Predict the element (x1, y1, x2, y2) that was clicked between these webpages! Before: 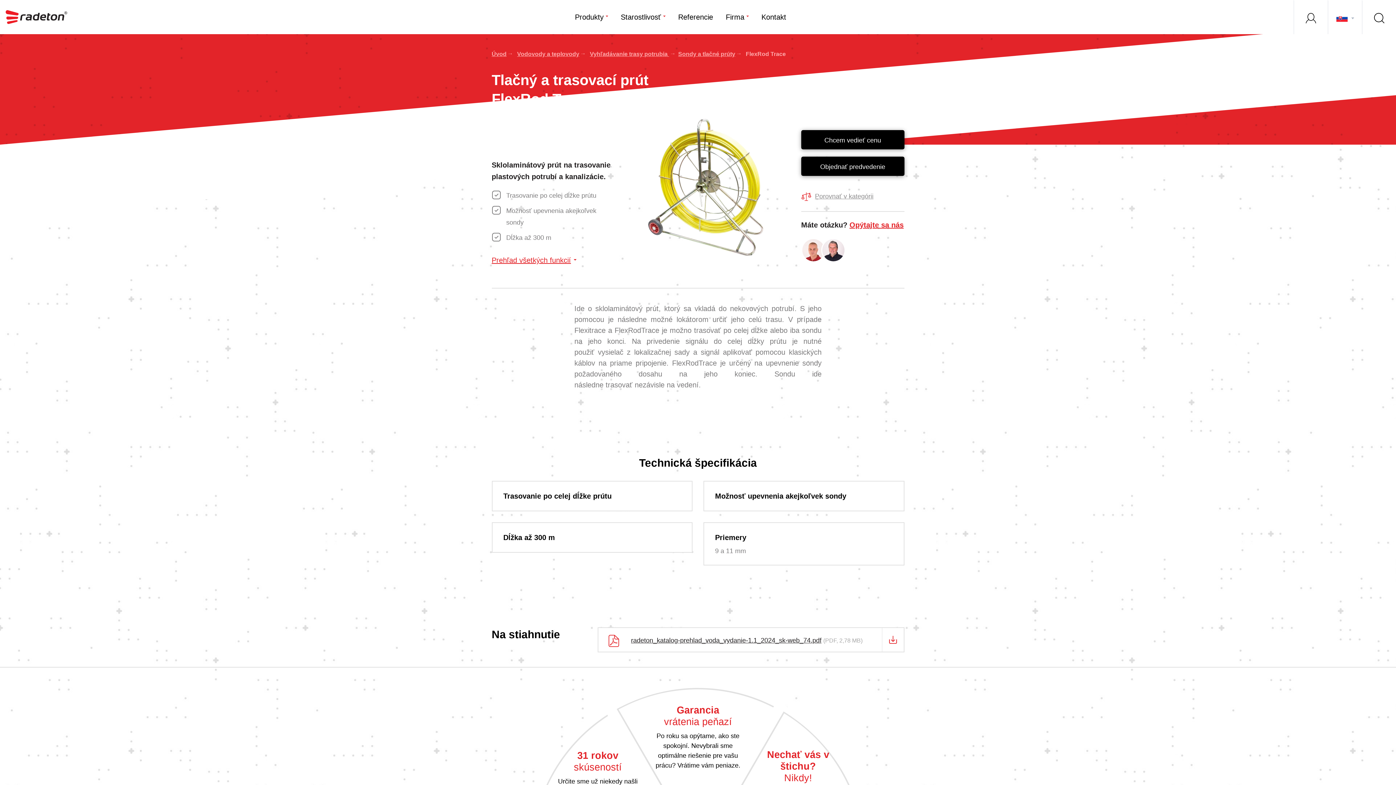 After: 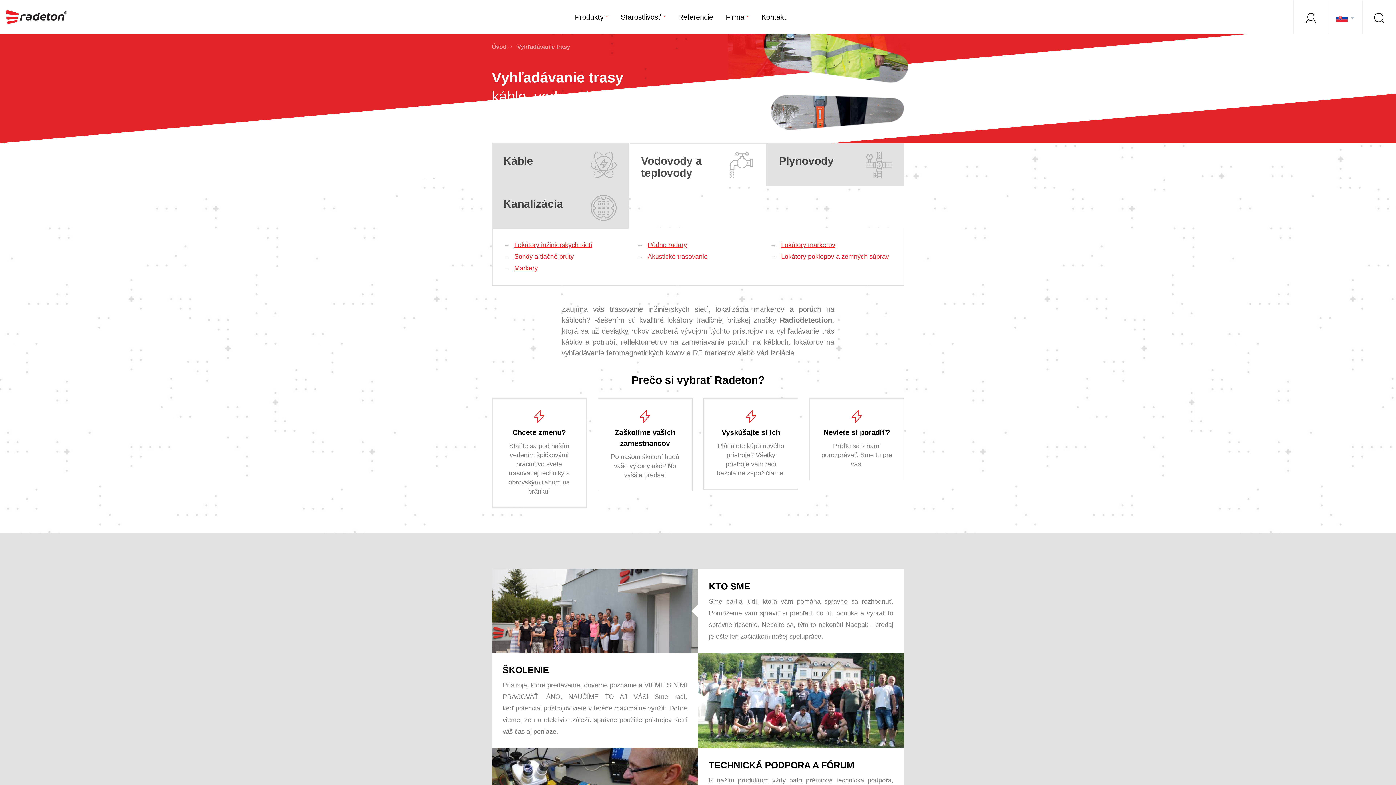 Action: bbox: (590, 50, 675, 57) label: Vyhľadávanie trasy potrubia 